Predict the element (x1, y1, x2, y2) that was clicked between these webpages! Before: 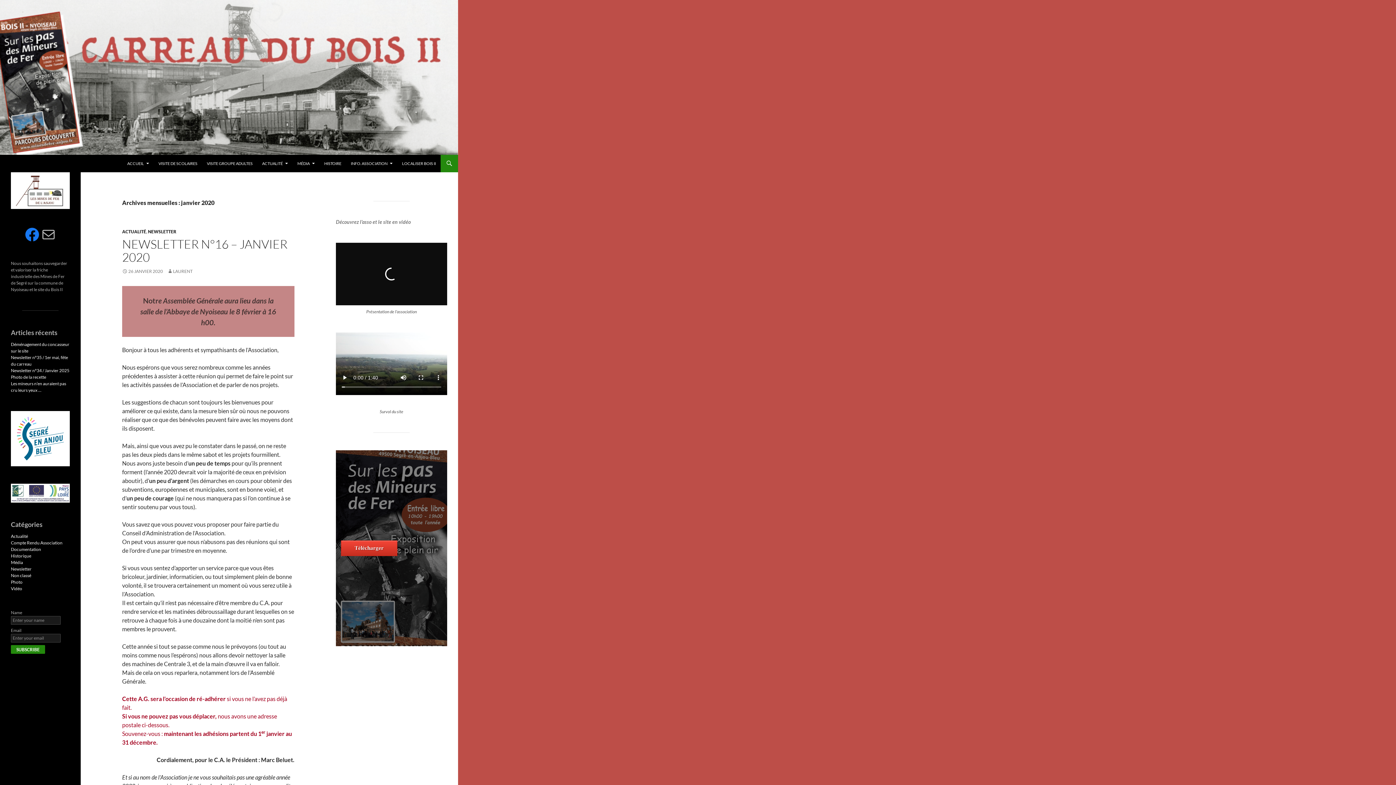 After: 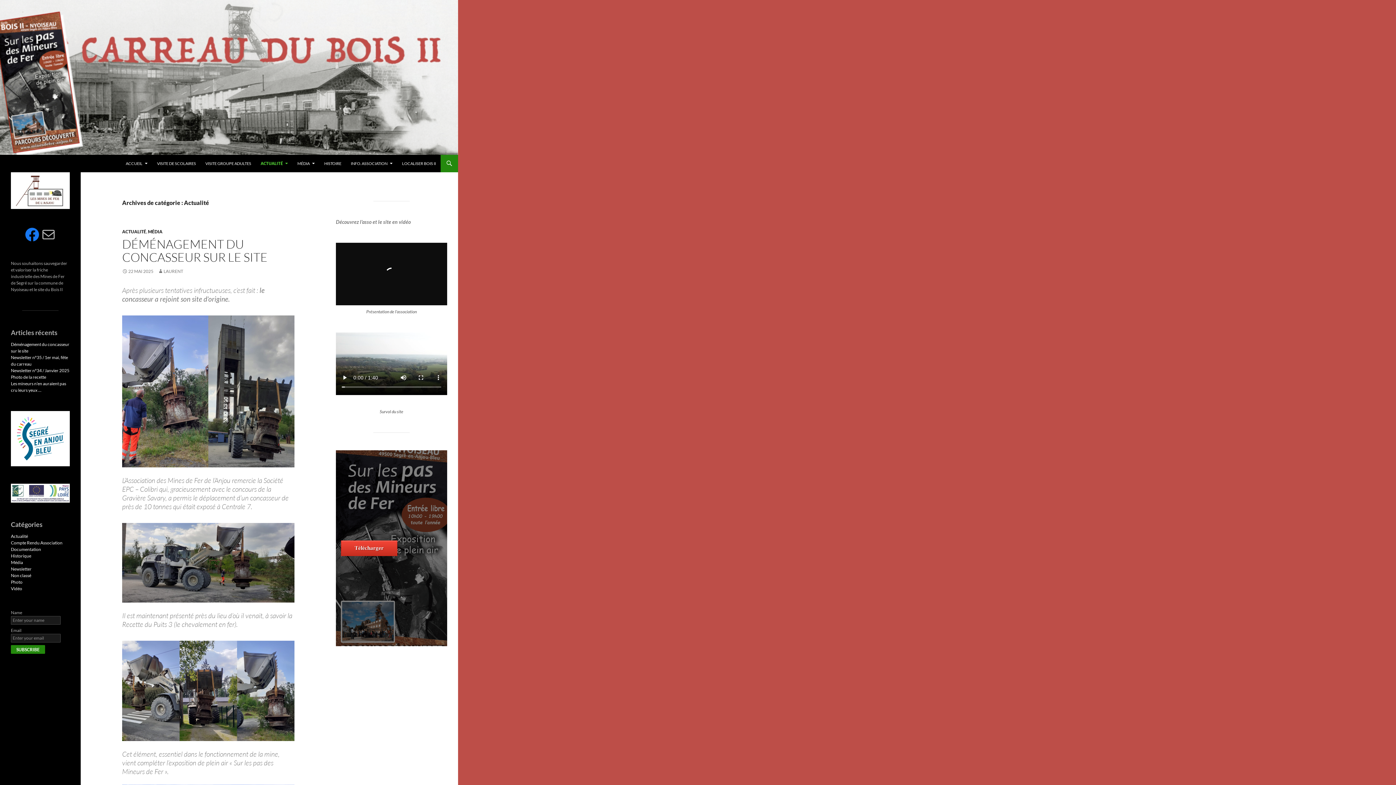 Action: bbox: (257, 154, 292, 172) label: ACTUALITÉ